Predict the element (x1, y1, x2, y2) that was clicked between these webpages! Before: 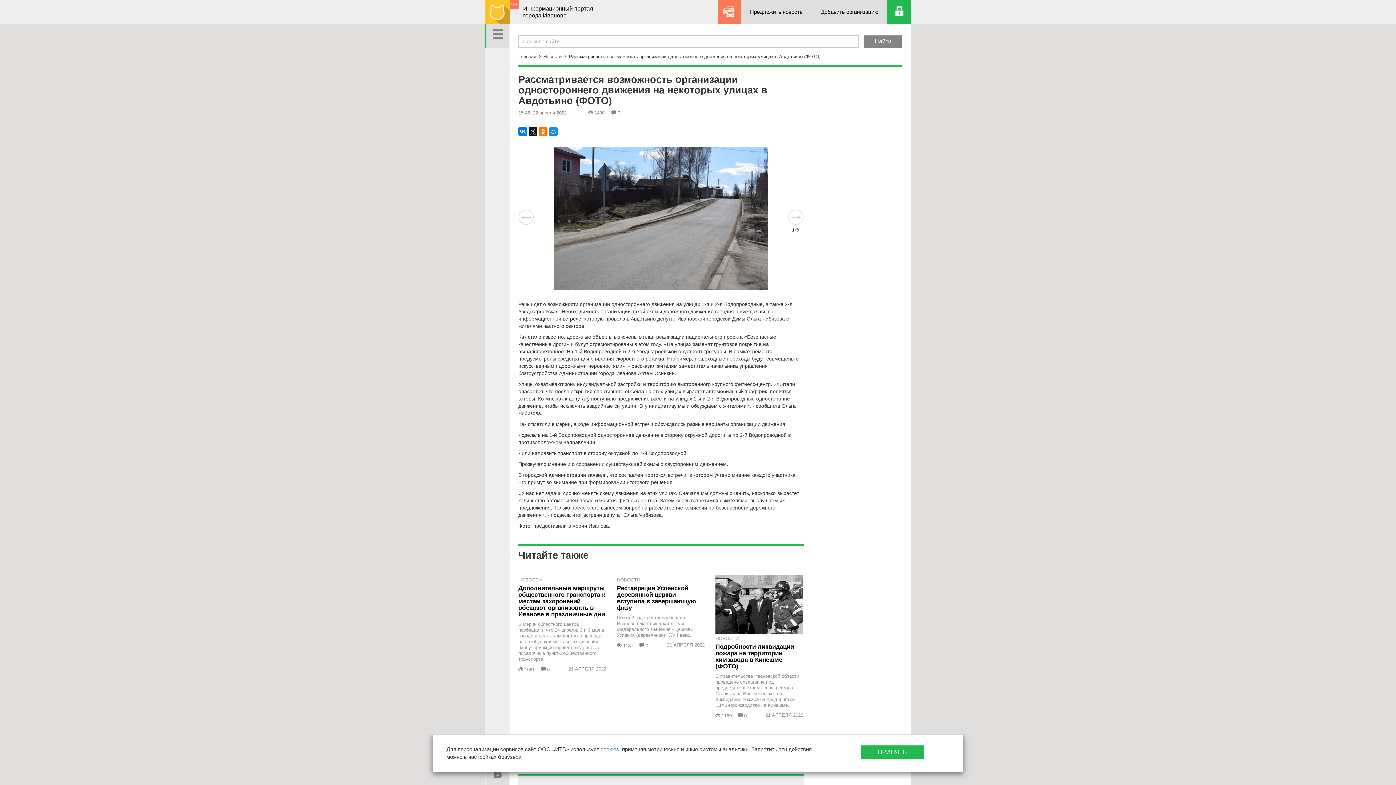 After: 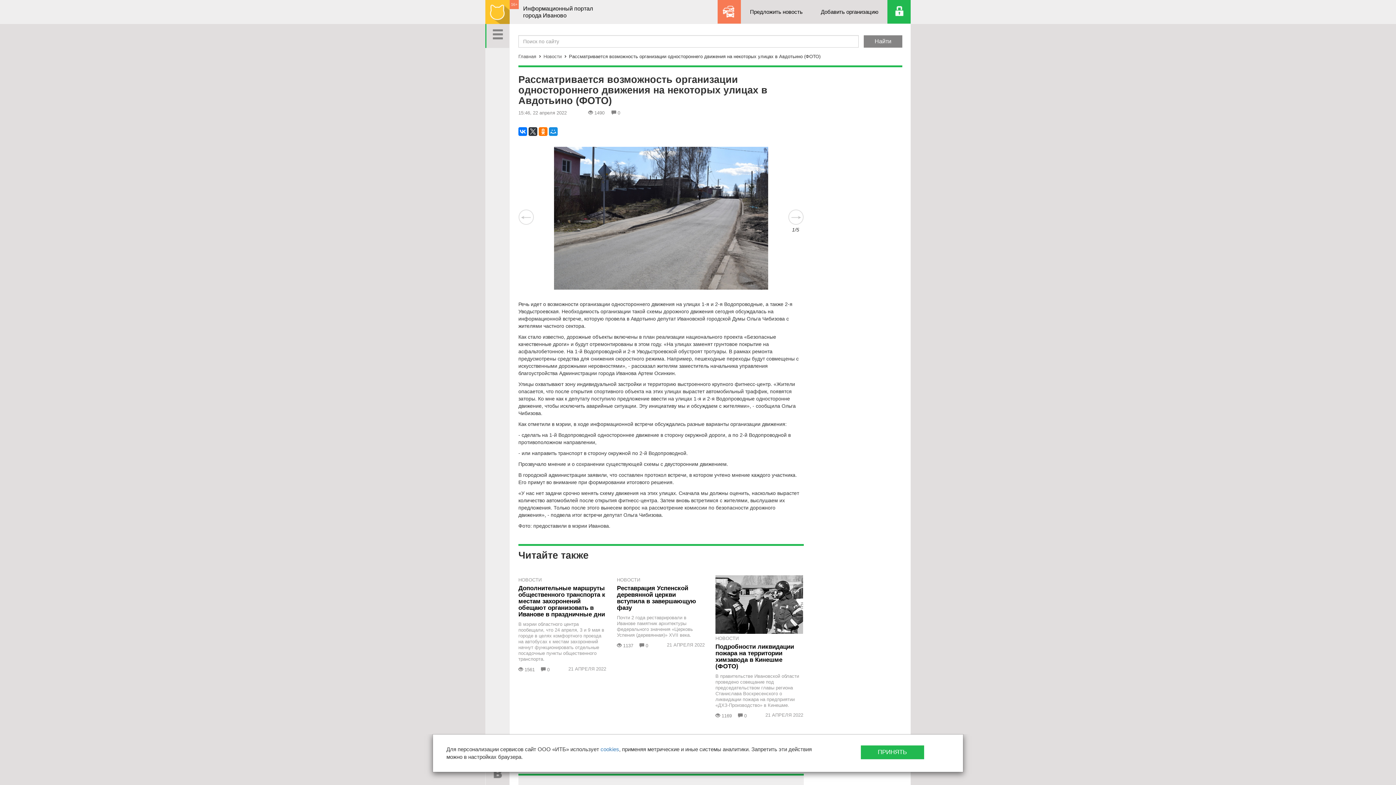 Action: bbox: (528, 127, 537, 136)